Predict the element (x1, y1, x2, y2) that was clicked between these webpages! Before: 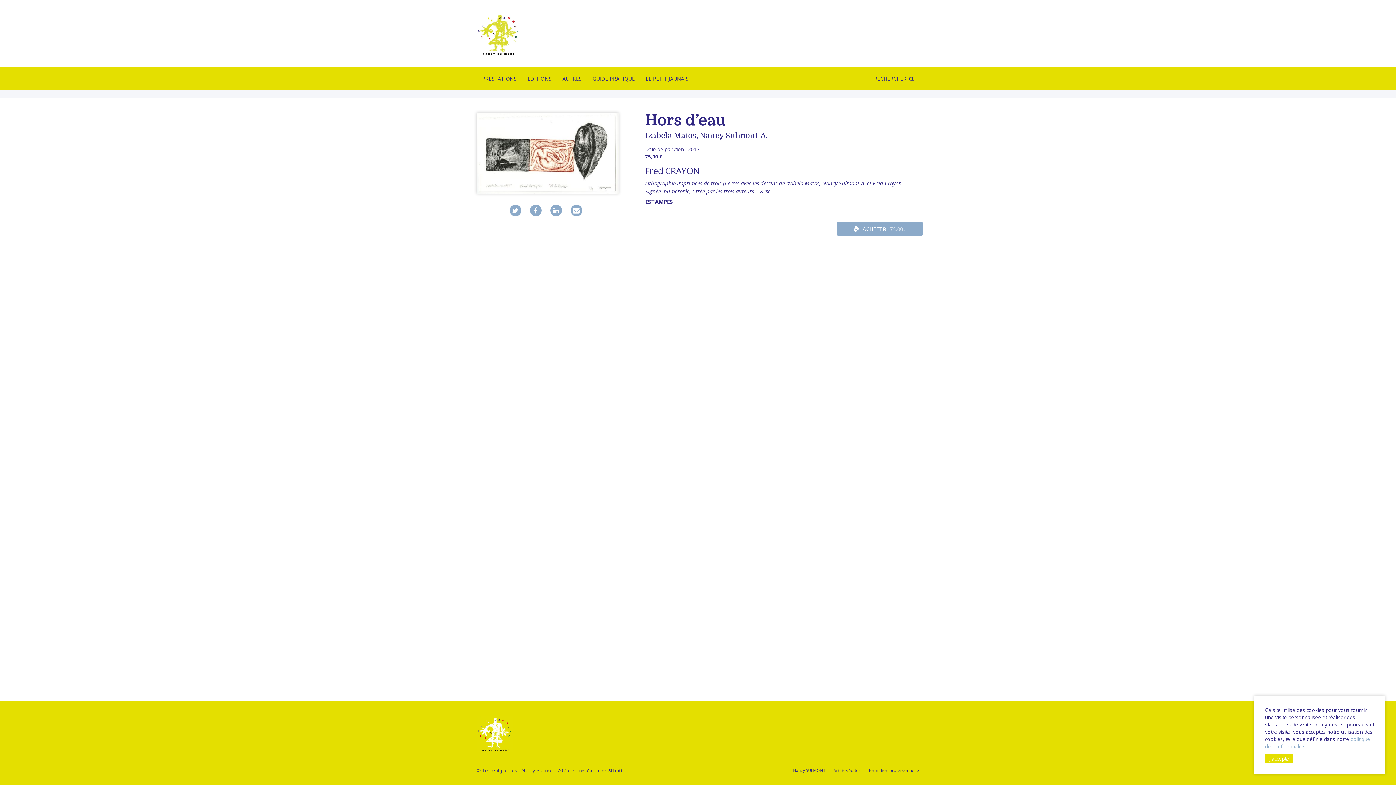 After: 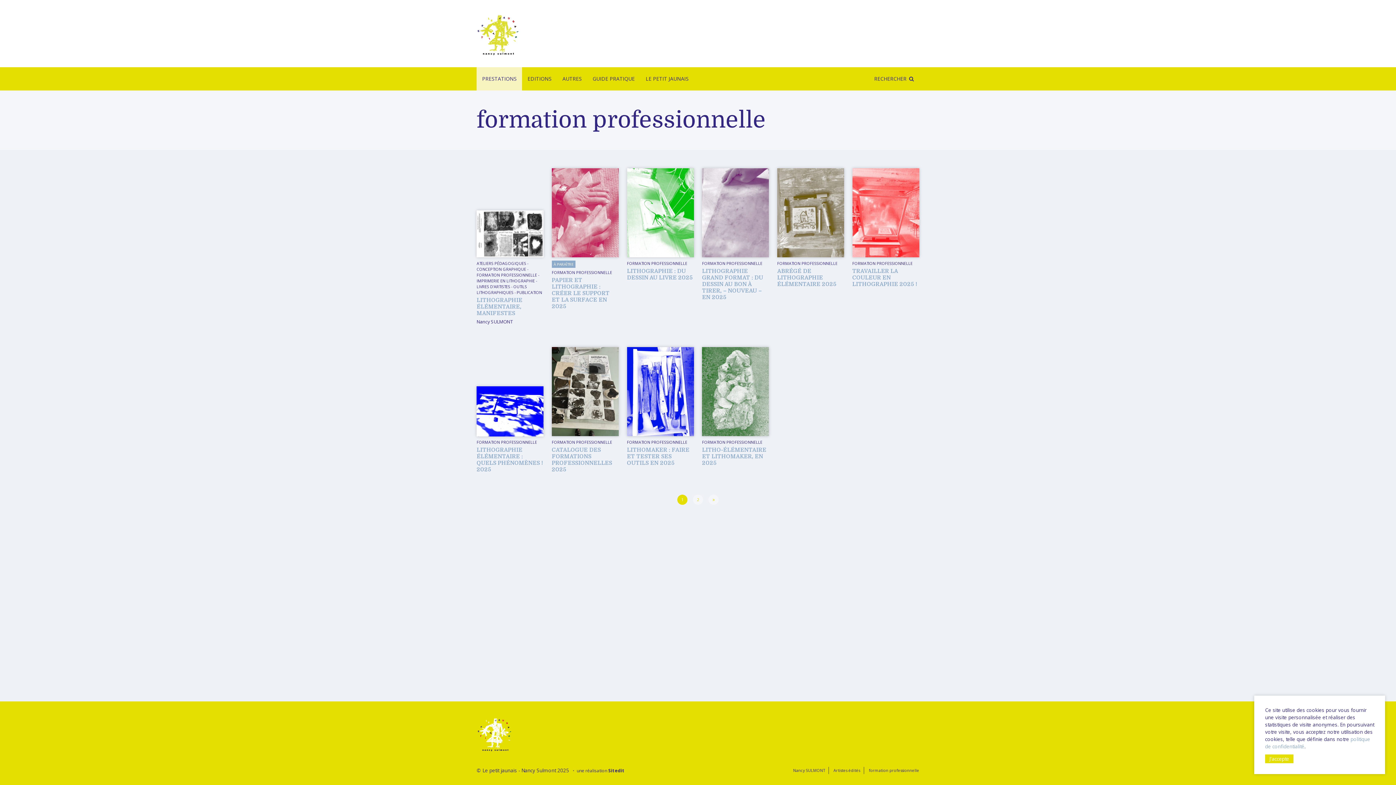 Action: label: formation professionnelle bbox: (869, 768, 919, 773)